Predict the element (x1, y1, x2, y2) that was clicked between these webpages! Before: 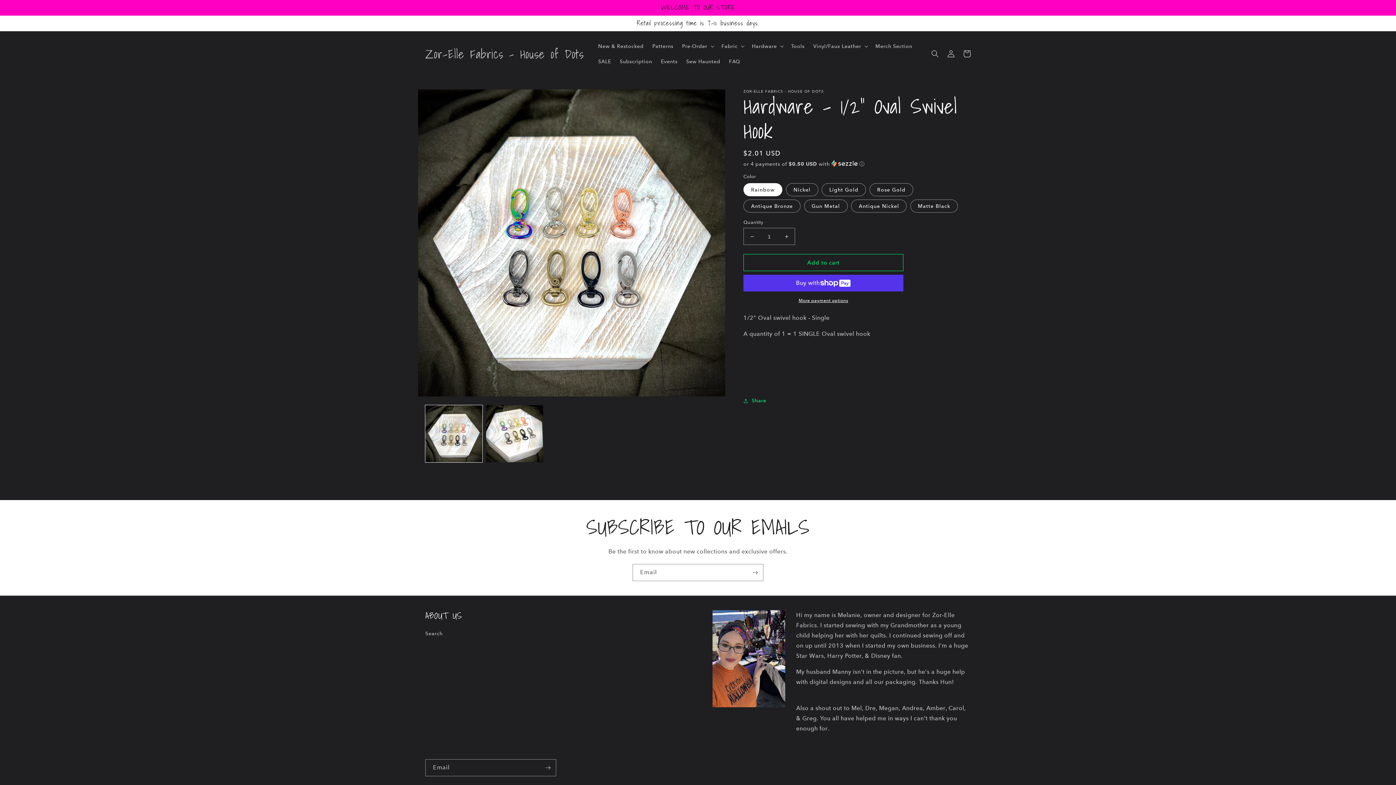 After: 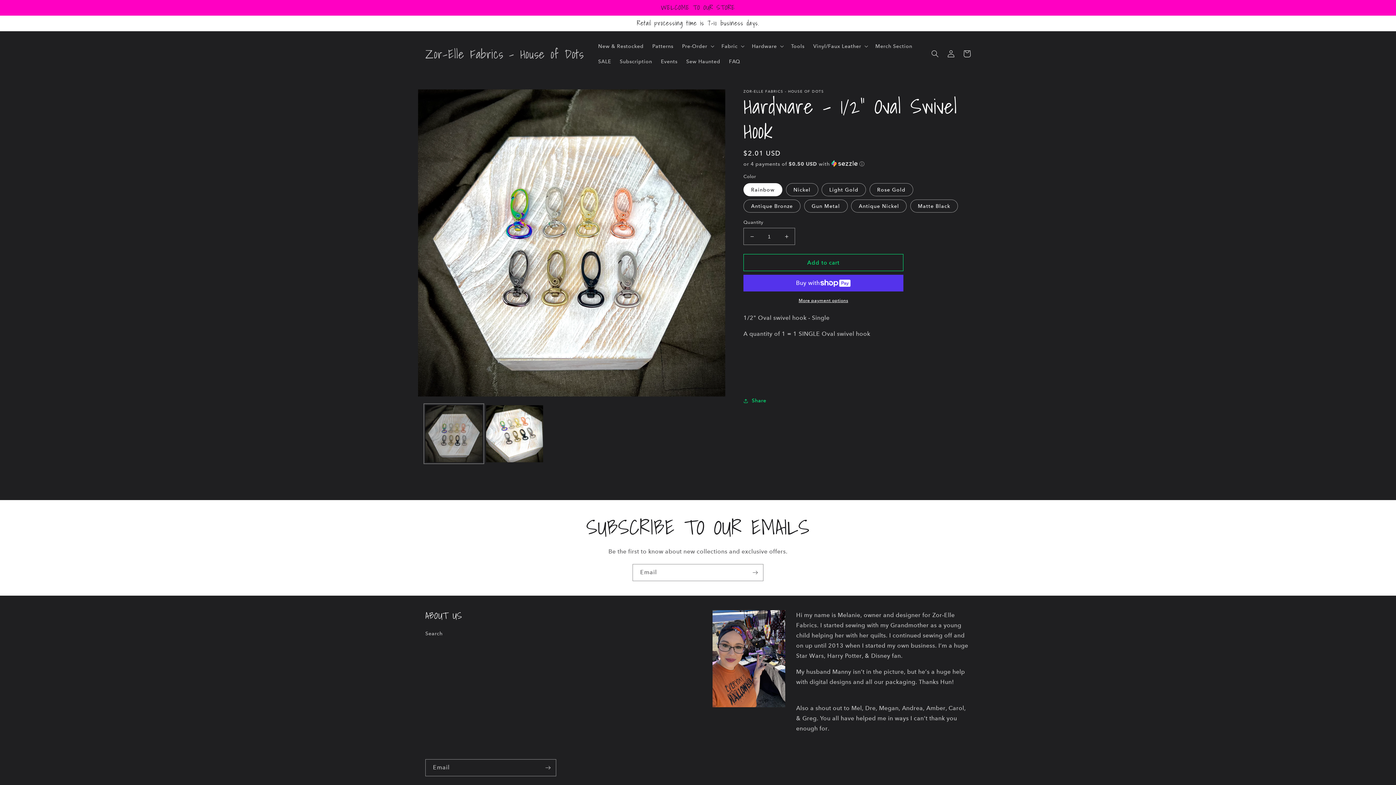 Action: label: Load image 1 in gallery view bbox: (425, 405, 482, 462)